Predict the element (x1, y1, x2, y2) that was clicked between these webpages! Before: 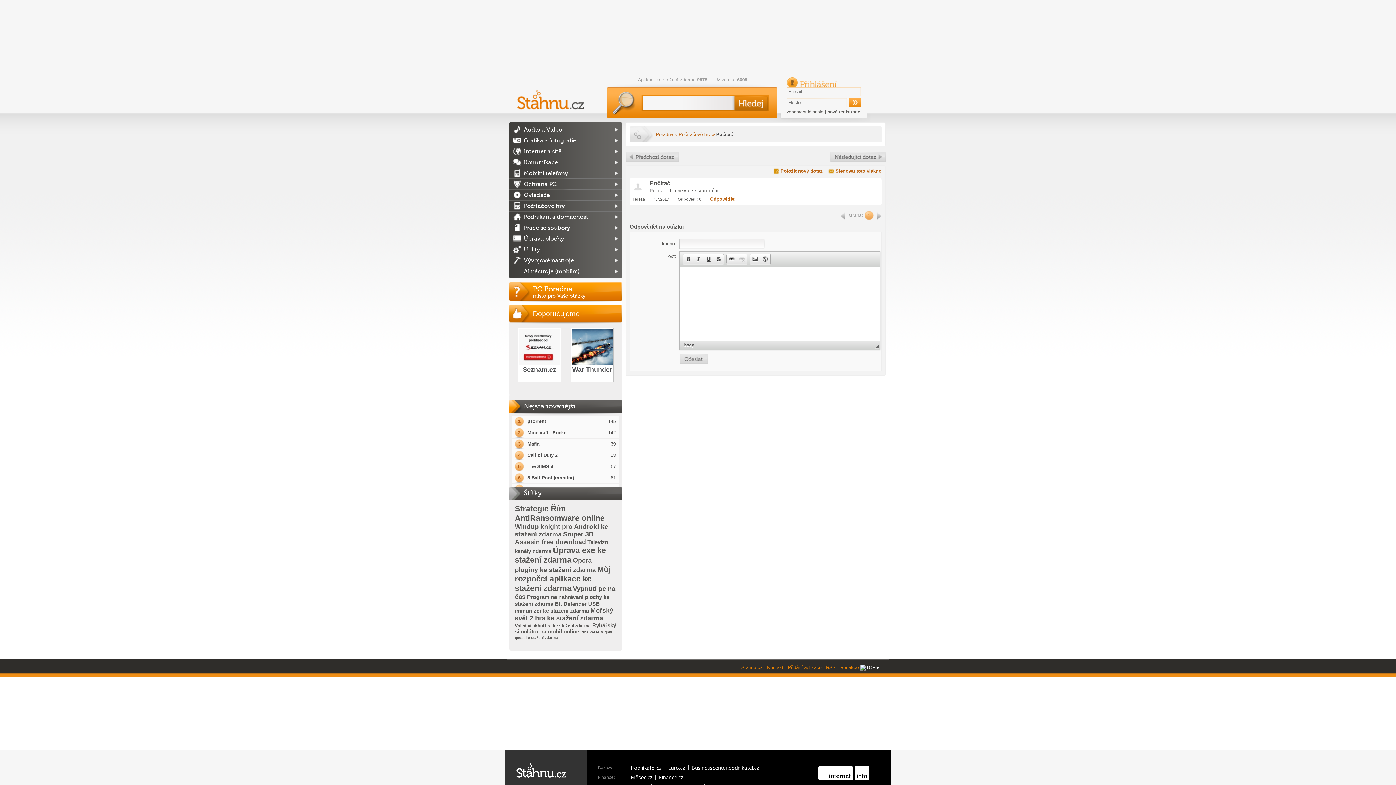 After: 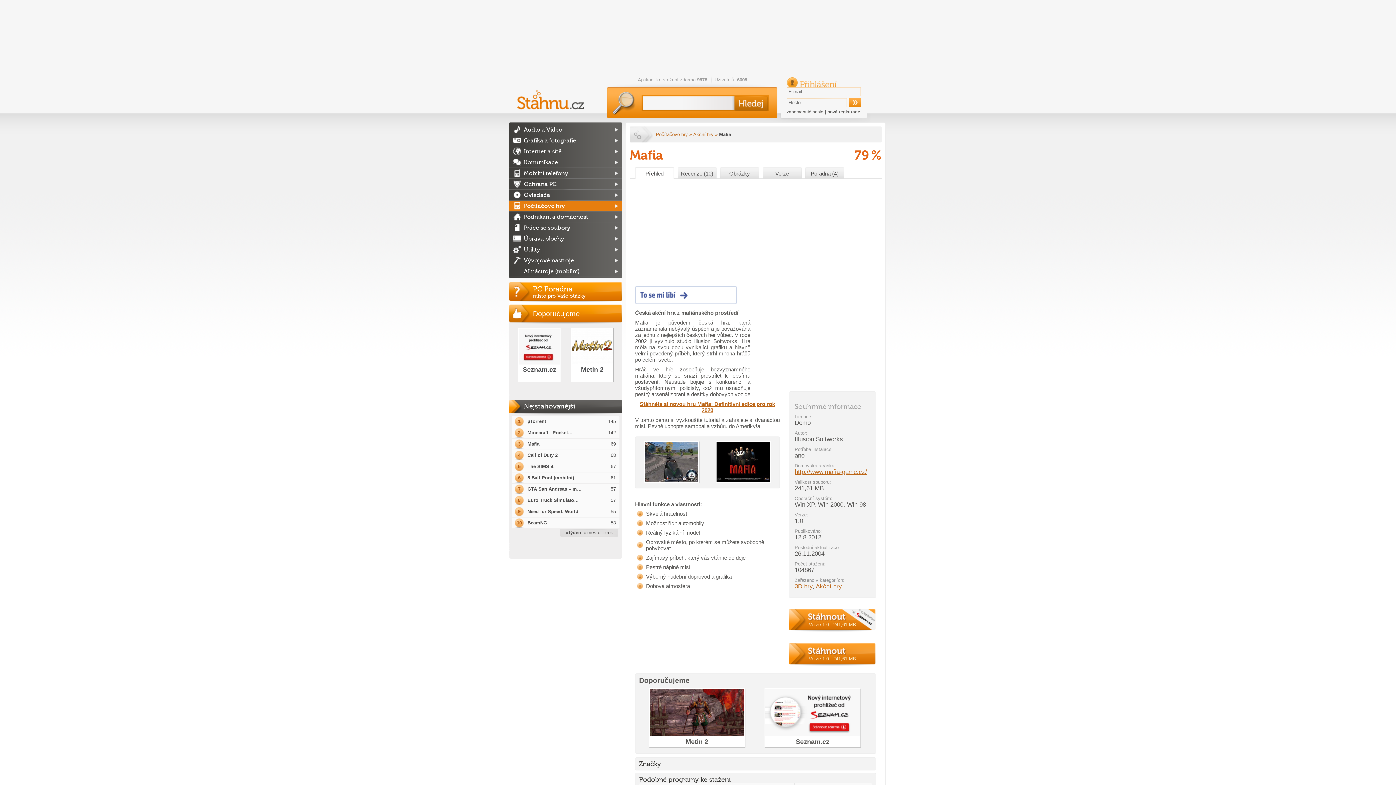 Action: bbox: (512, 438, 619, 449) label: 3 Mafia
69